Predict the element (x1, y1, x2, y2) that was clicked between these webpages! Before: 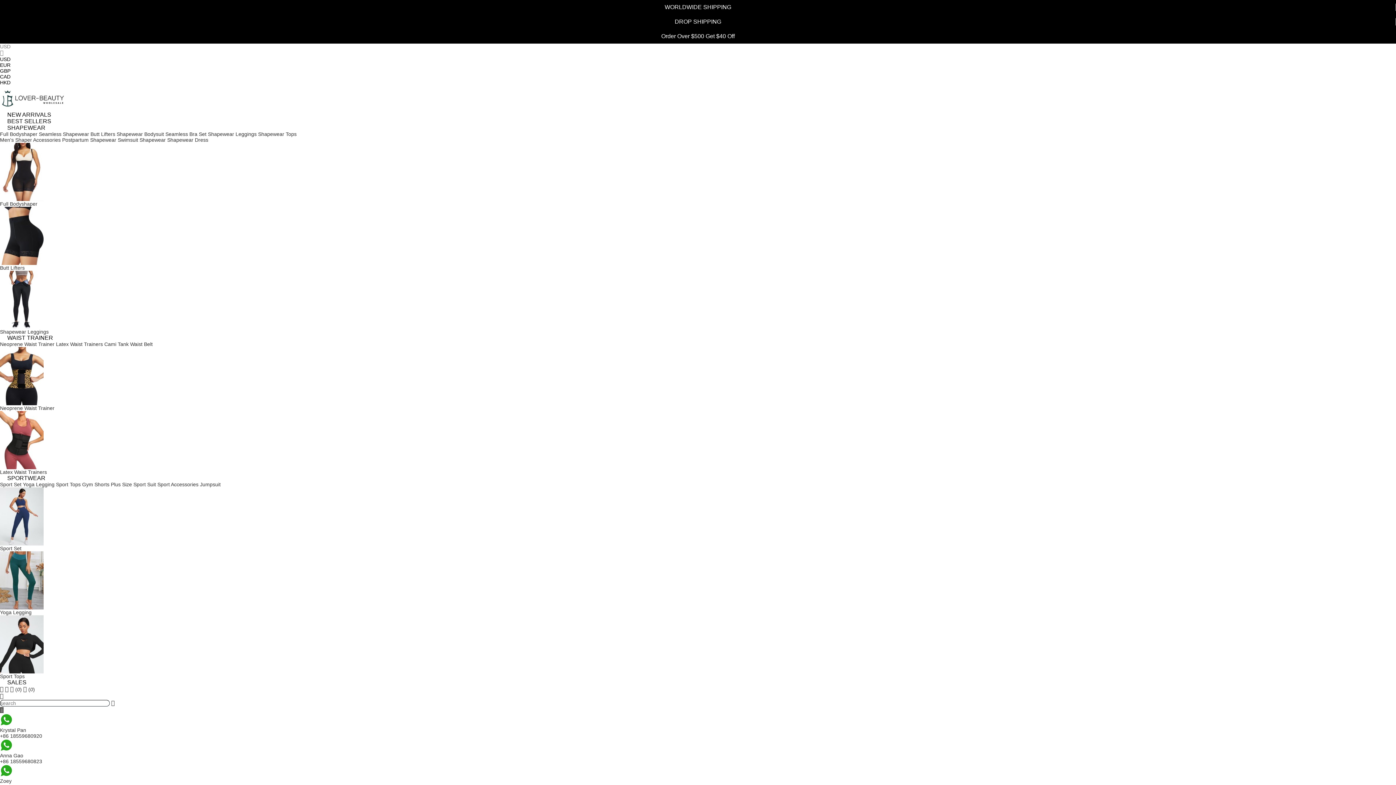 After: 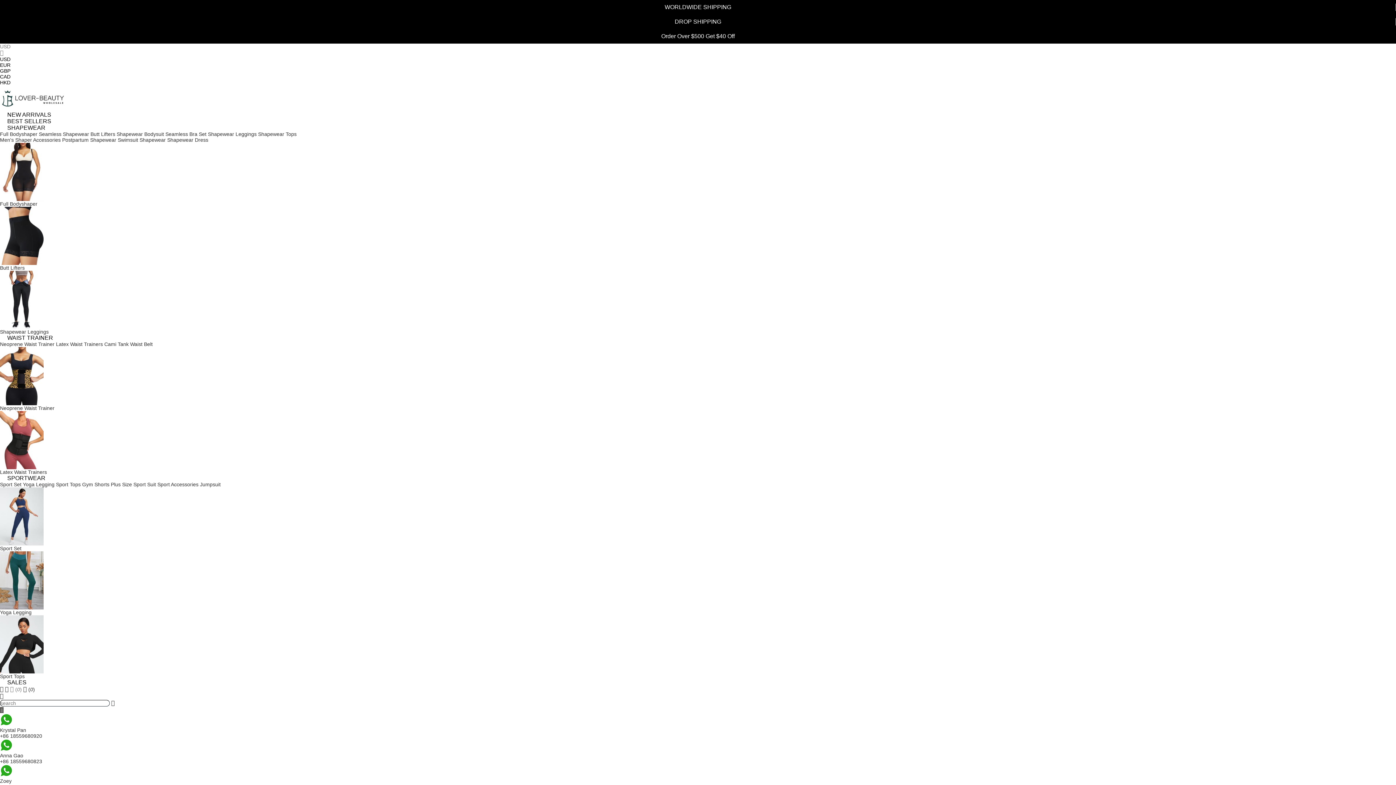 Action: bbox: (10, 686, 23, 692) label:  (0) 